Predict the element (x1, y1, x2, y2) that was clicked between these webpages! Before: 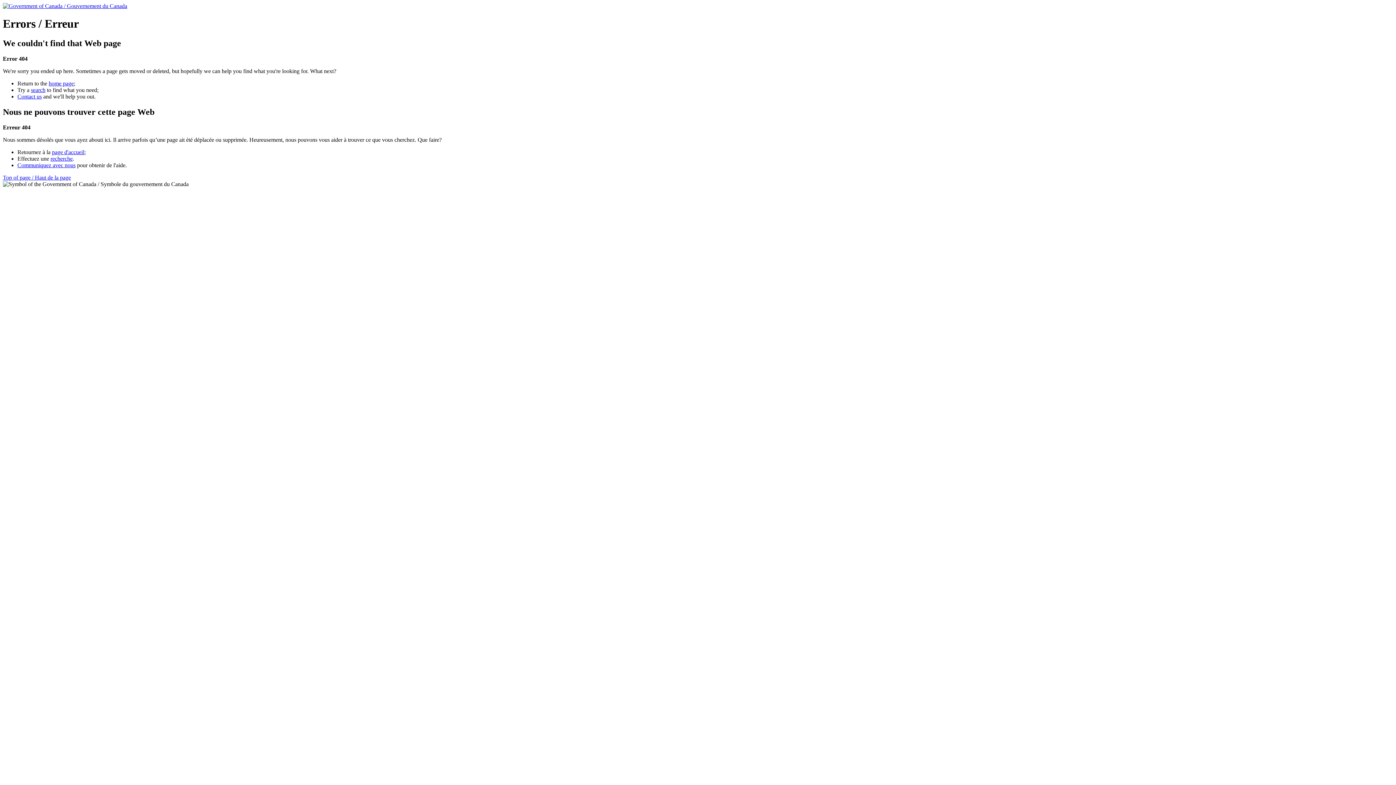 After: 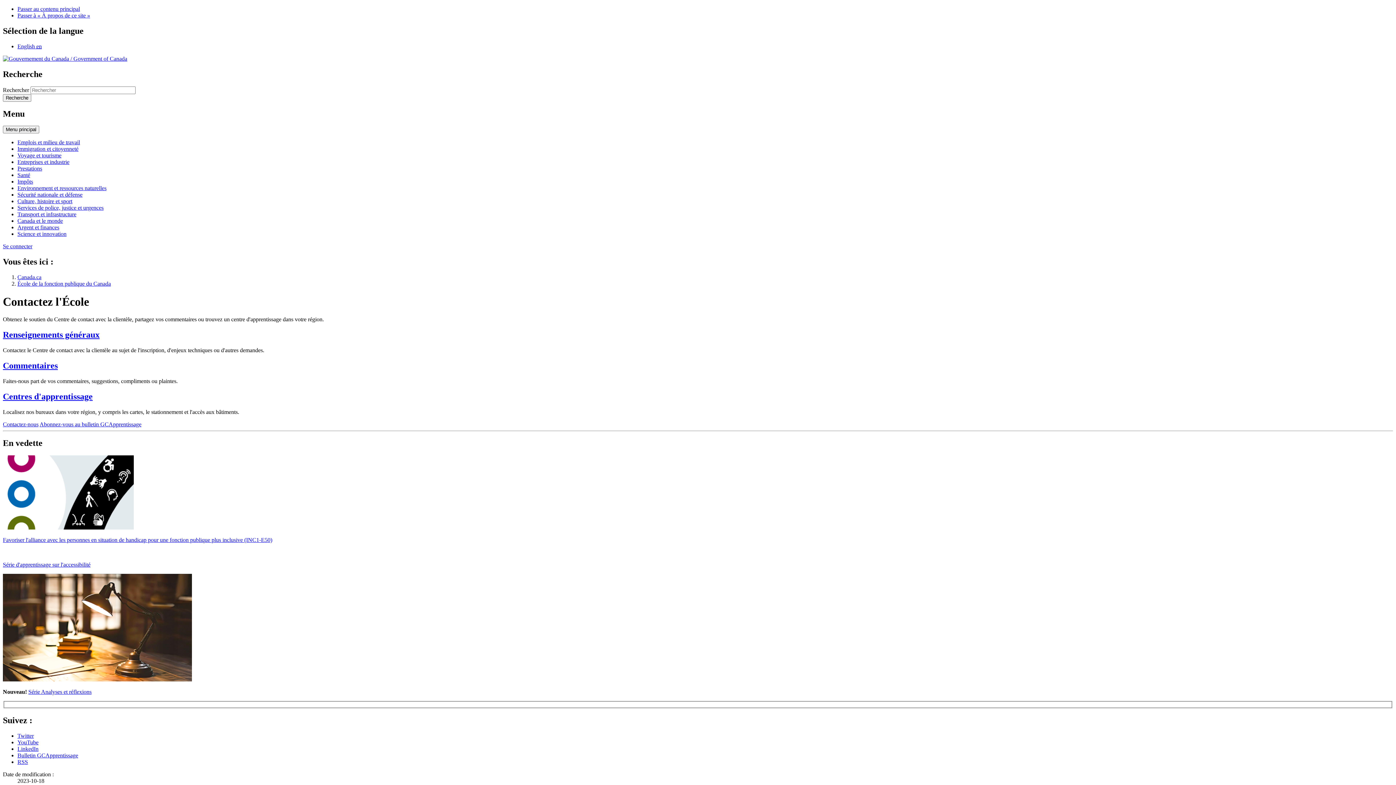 Action: label: Communiquez avec nous bbox: (17, 162, 75, 168)